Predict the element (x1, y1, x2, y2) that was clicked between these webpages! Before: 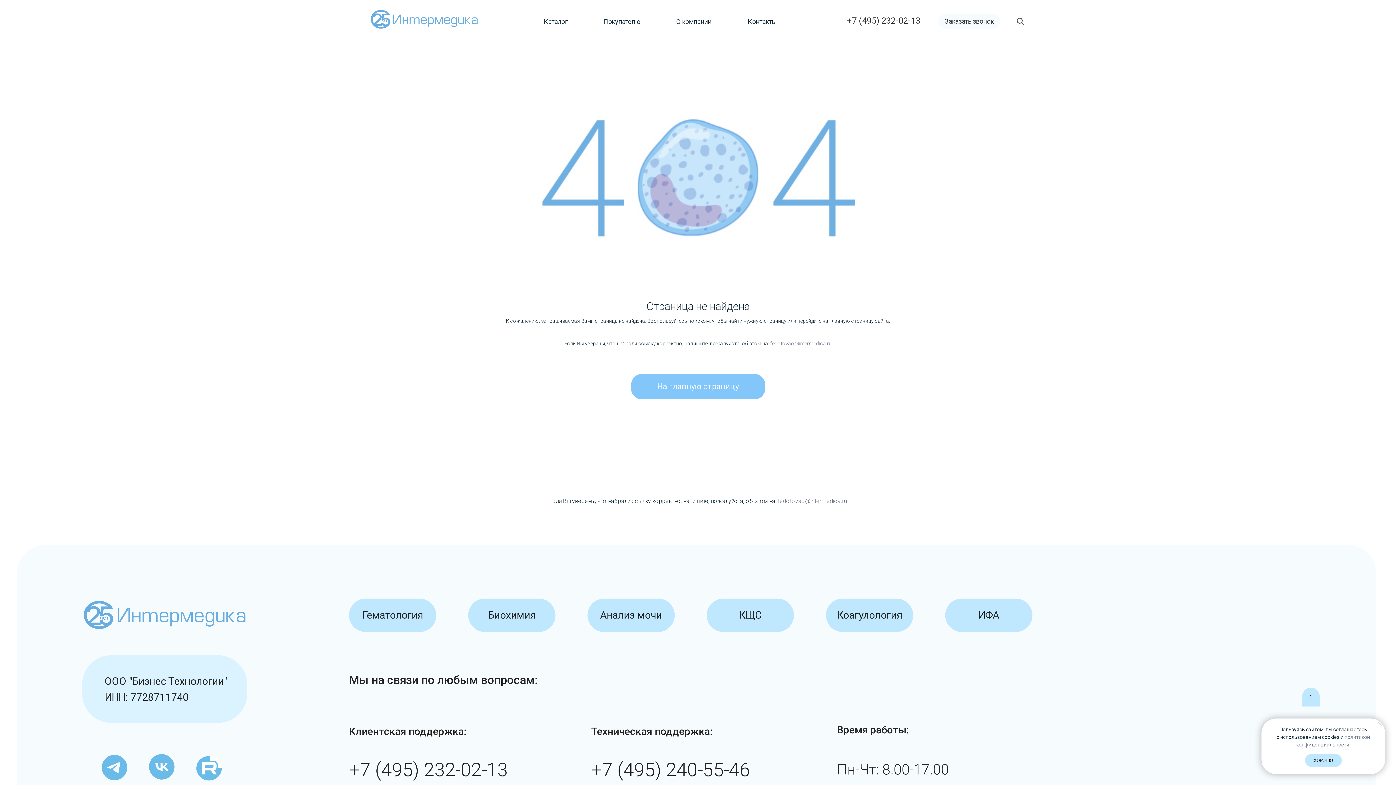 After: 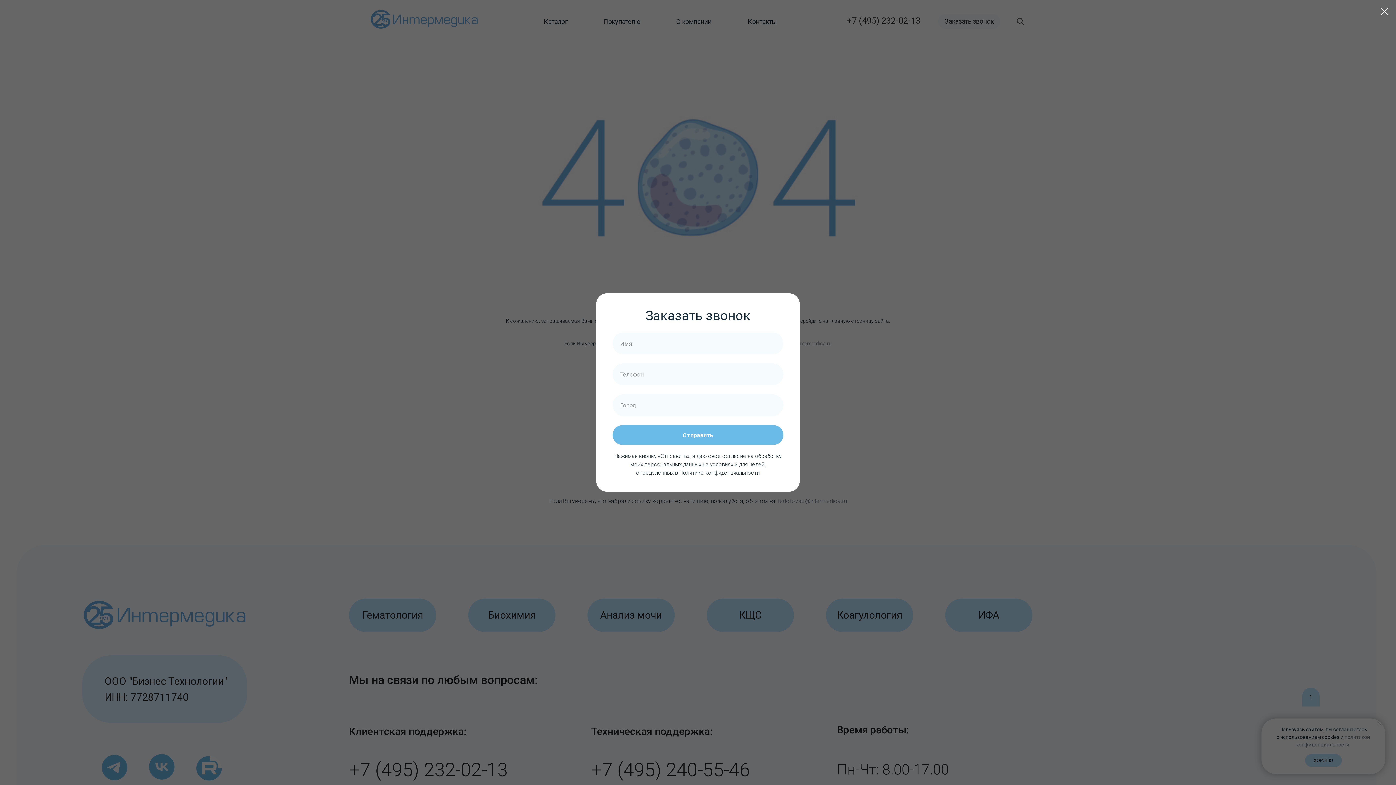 Action: bbox: (938, 14, 1000, 28) label: Заказать звонок